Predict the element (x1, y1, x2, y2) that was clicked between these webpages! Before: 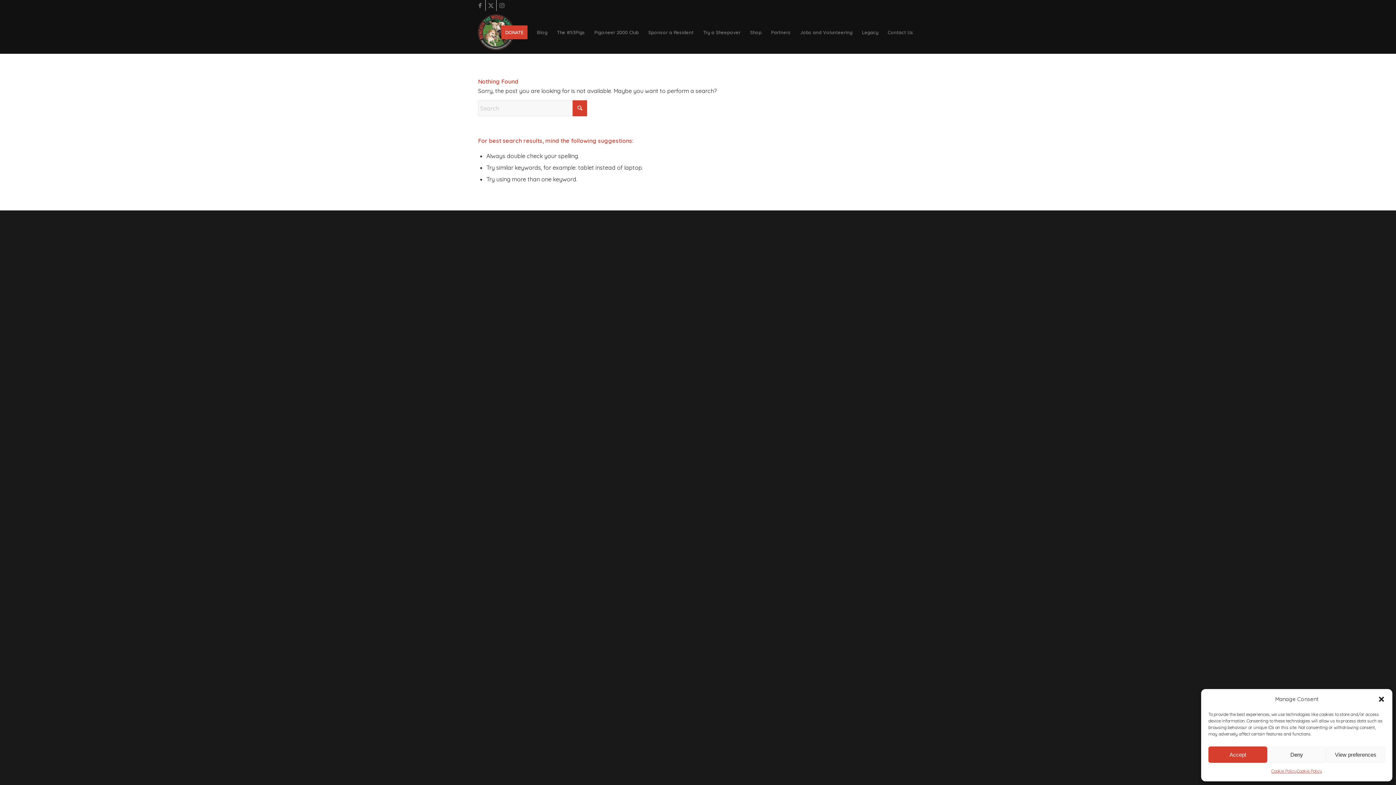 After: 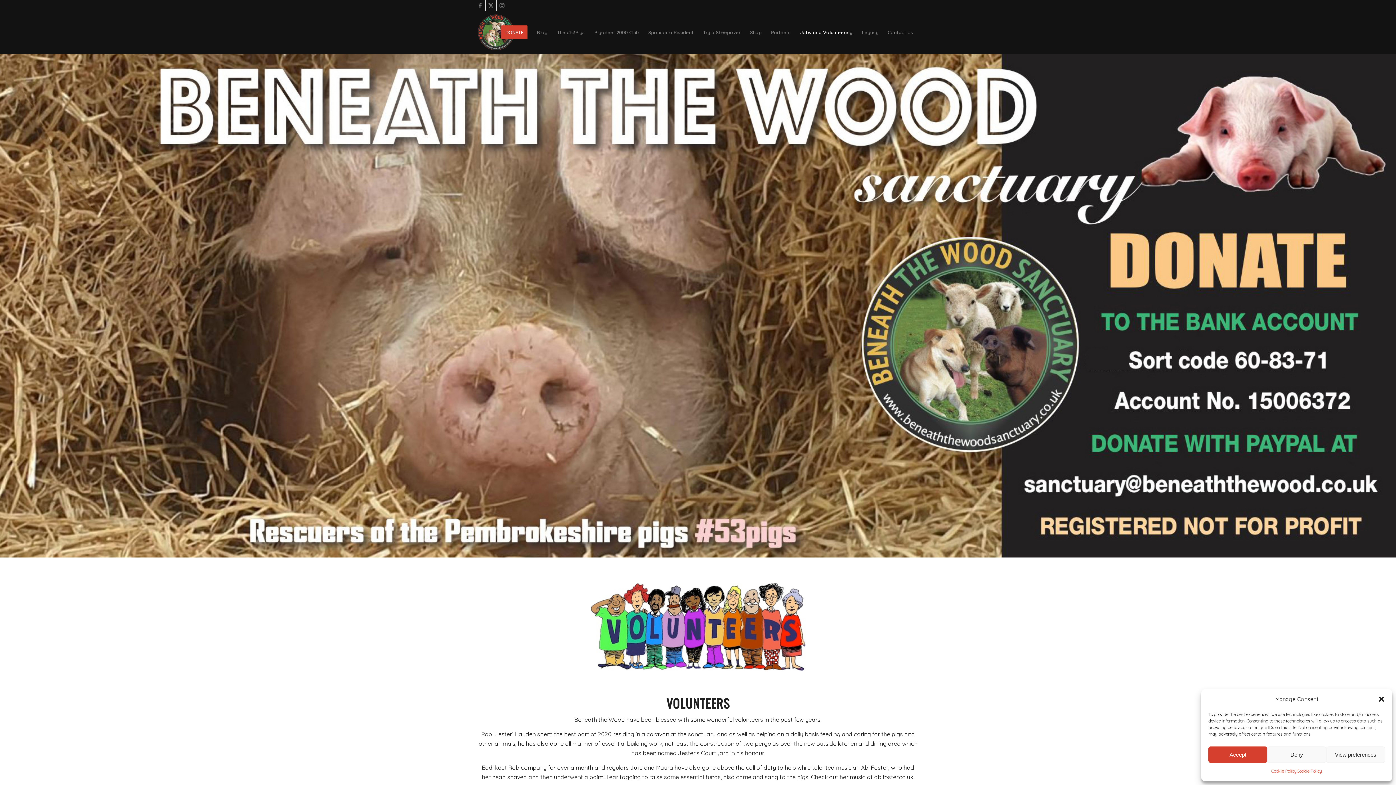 Action: label: Jobs and Volunteering bbox: (795, 10, 857, 53)